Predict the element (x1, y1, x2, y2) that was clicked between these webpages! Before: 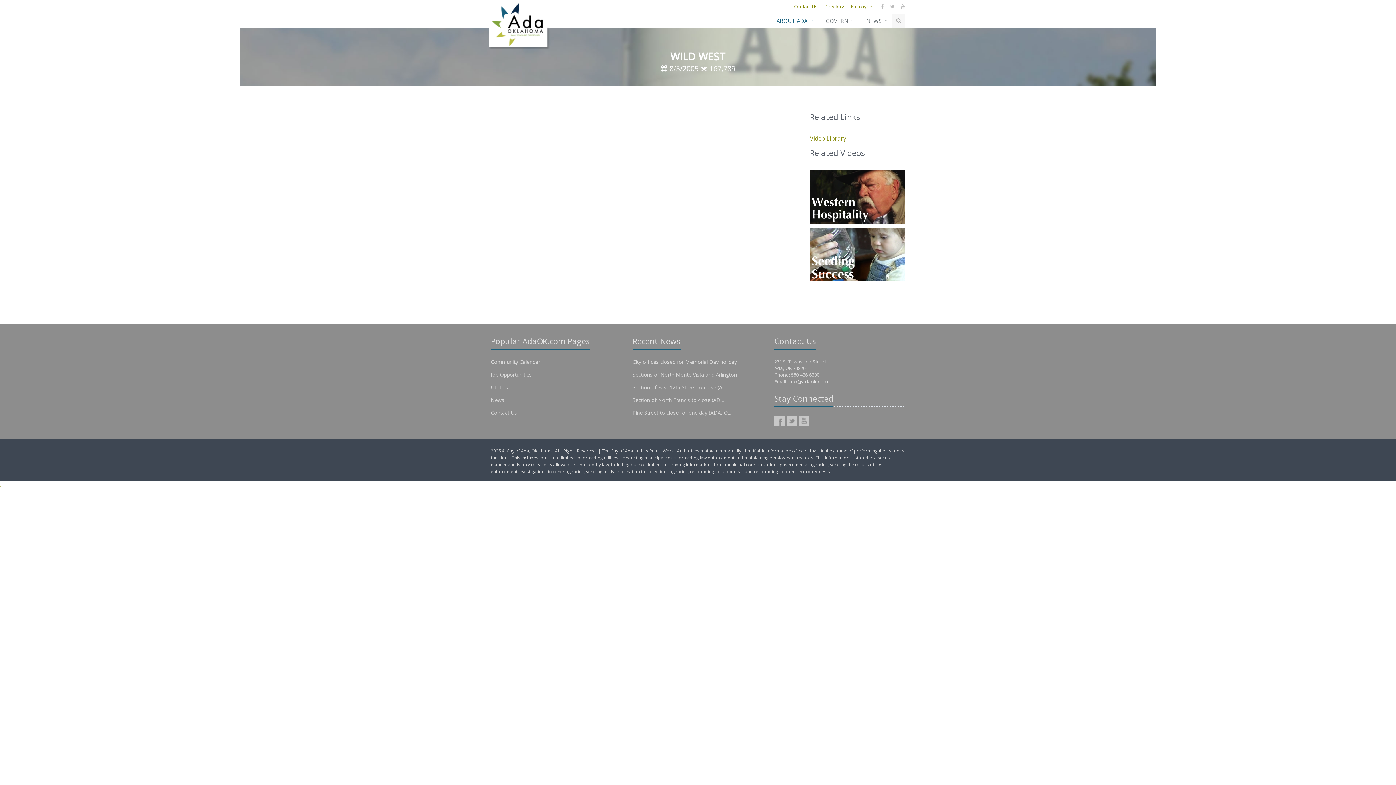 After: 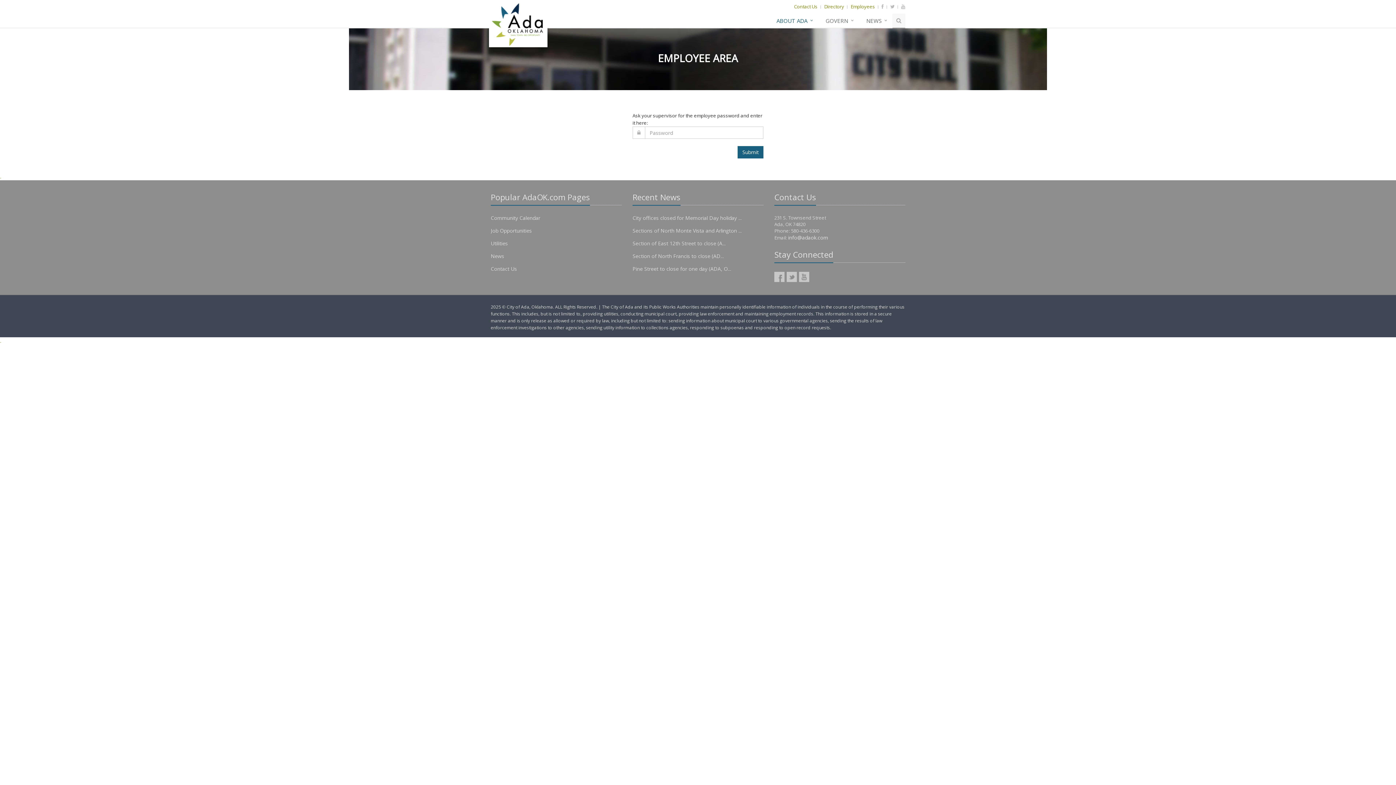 Action: bbox: (850, 3, 875, 9) label: Employees